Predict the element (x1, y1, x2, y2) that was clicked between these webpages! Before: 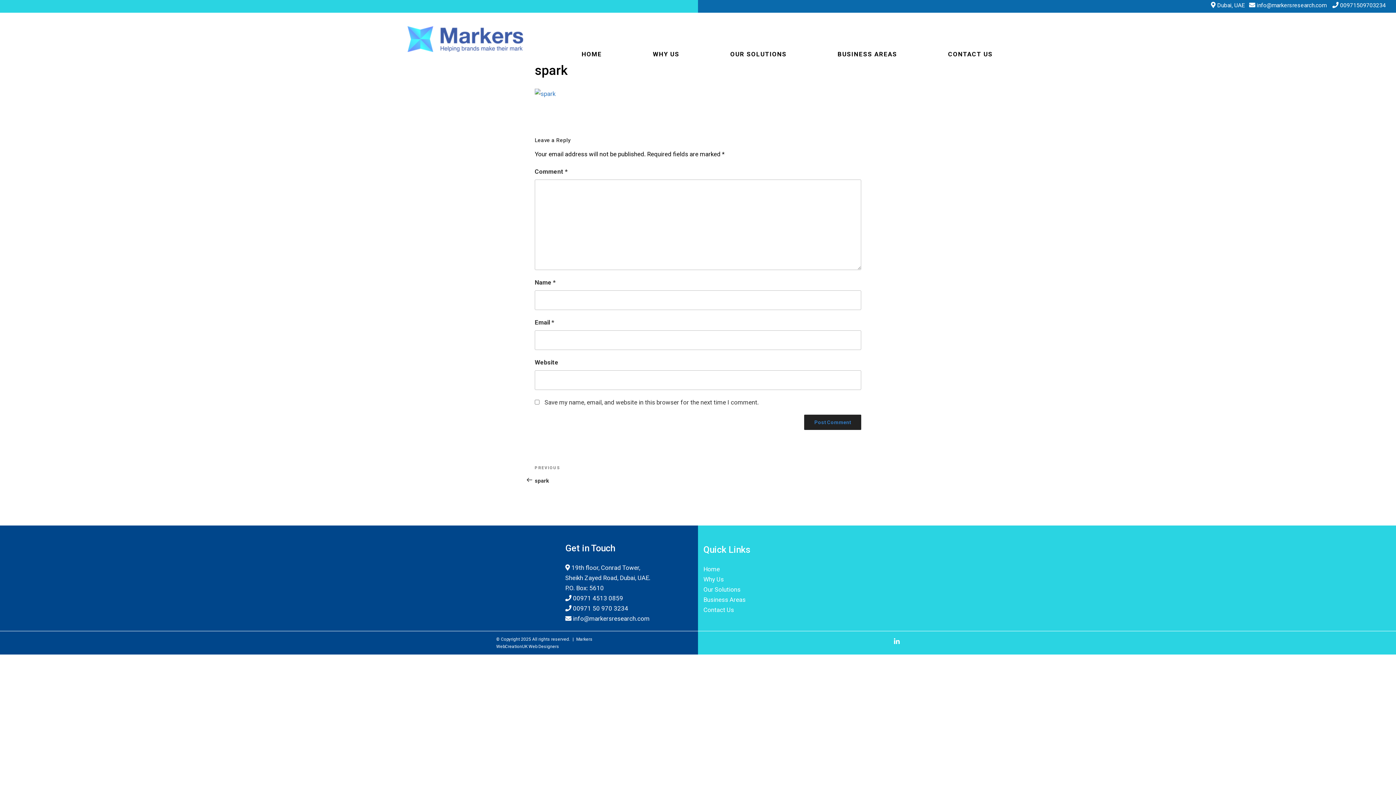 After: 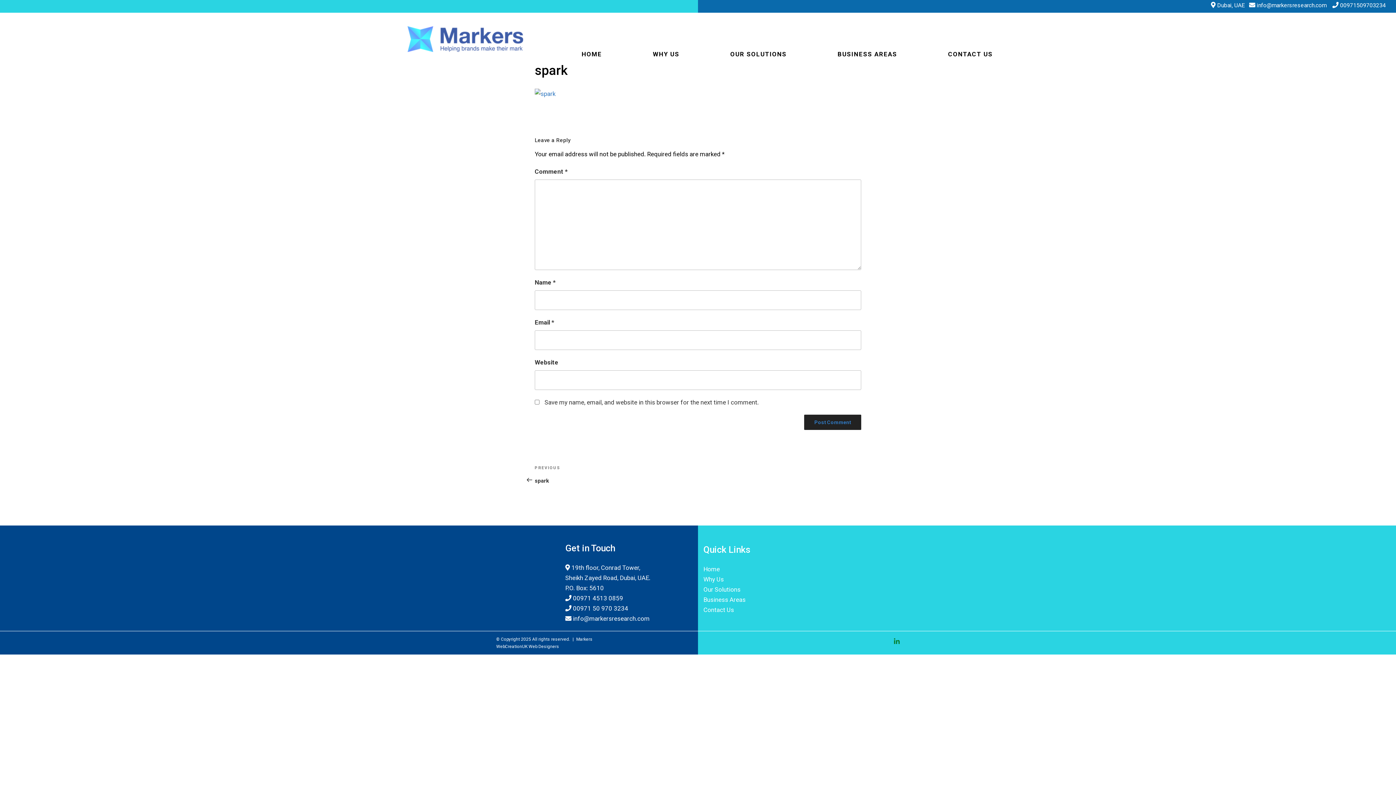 Action: bbox: (894, 638, 900, 645)